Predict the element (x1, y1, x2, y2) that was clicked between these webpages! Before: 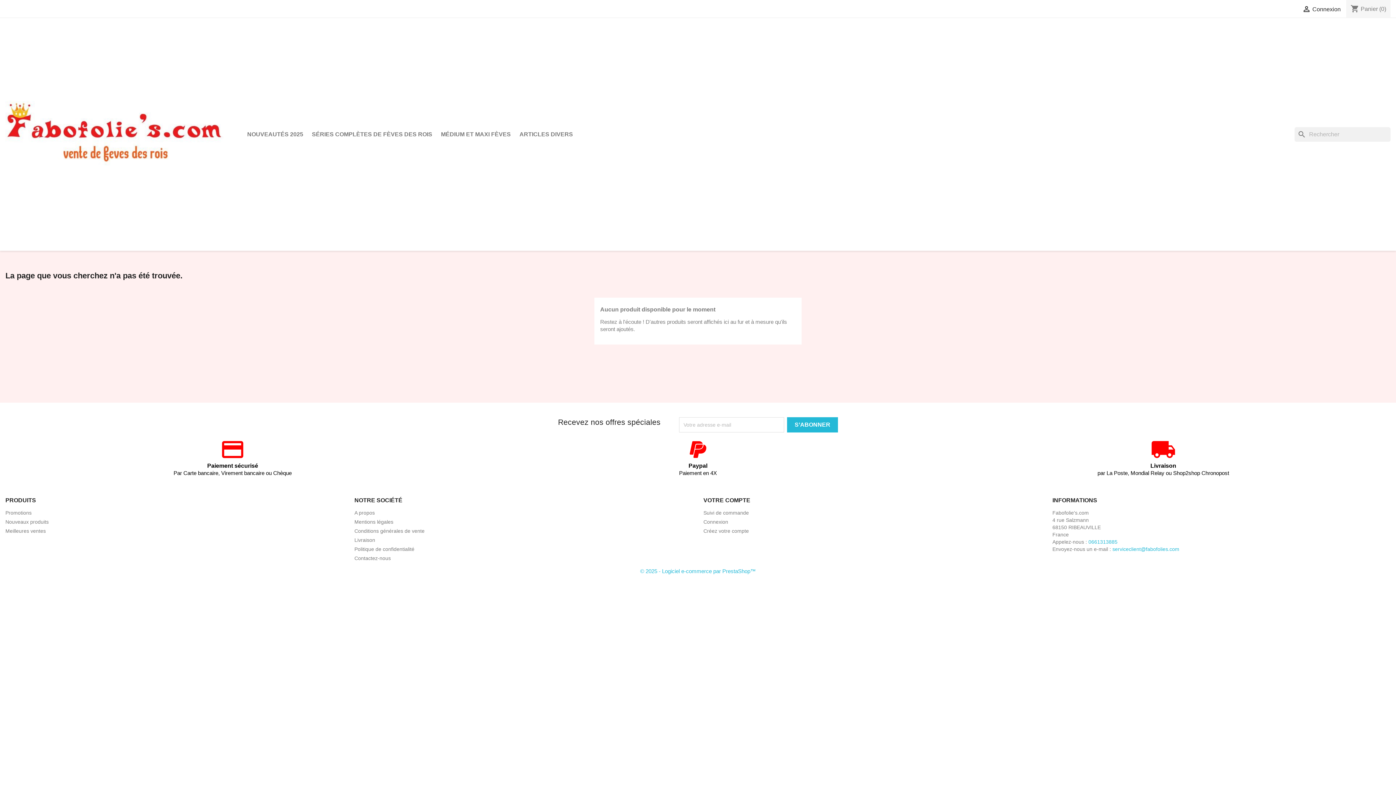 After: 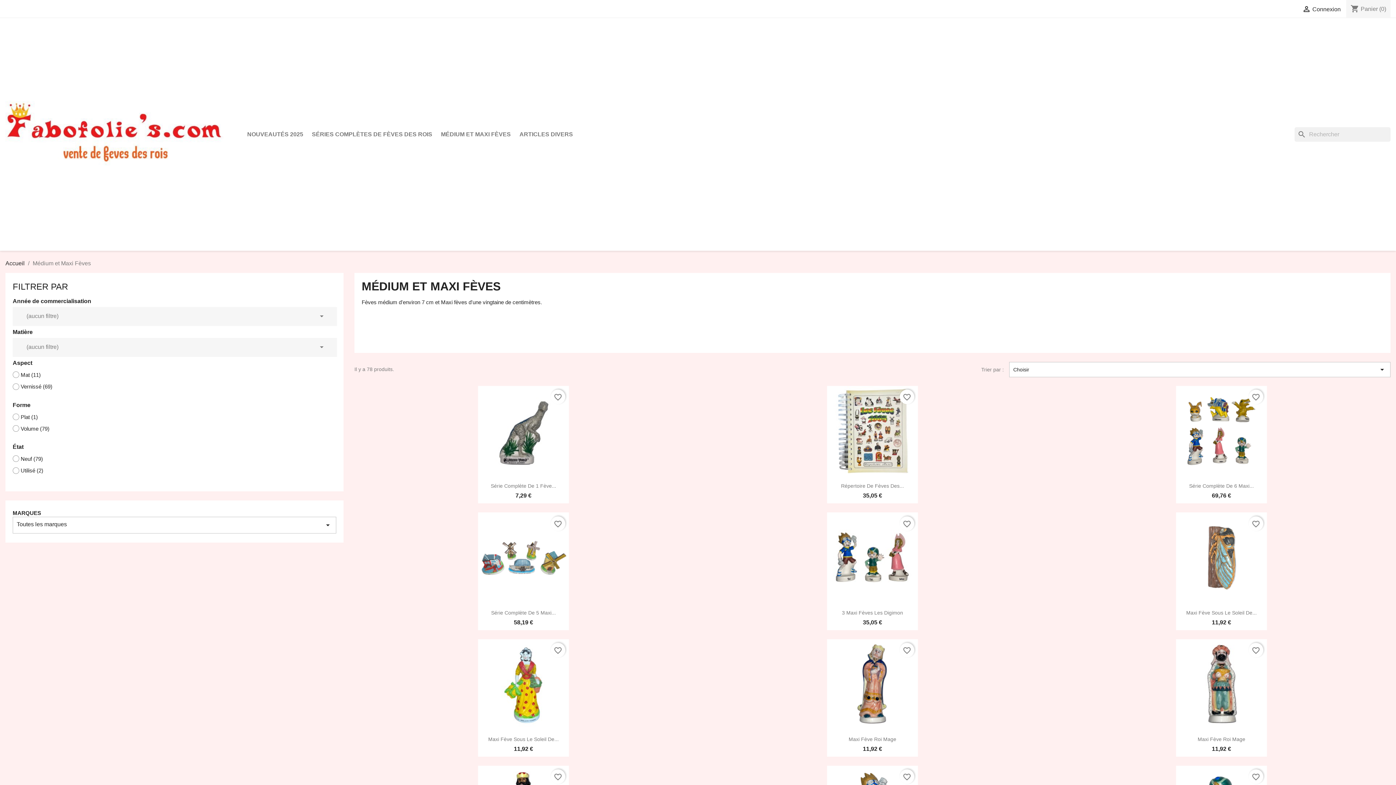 Action: bbox: (437, 127, 514, 141) label: MÉDIUM ET MAXI FÈVES